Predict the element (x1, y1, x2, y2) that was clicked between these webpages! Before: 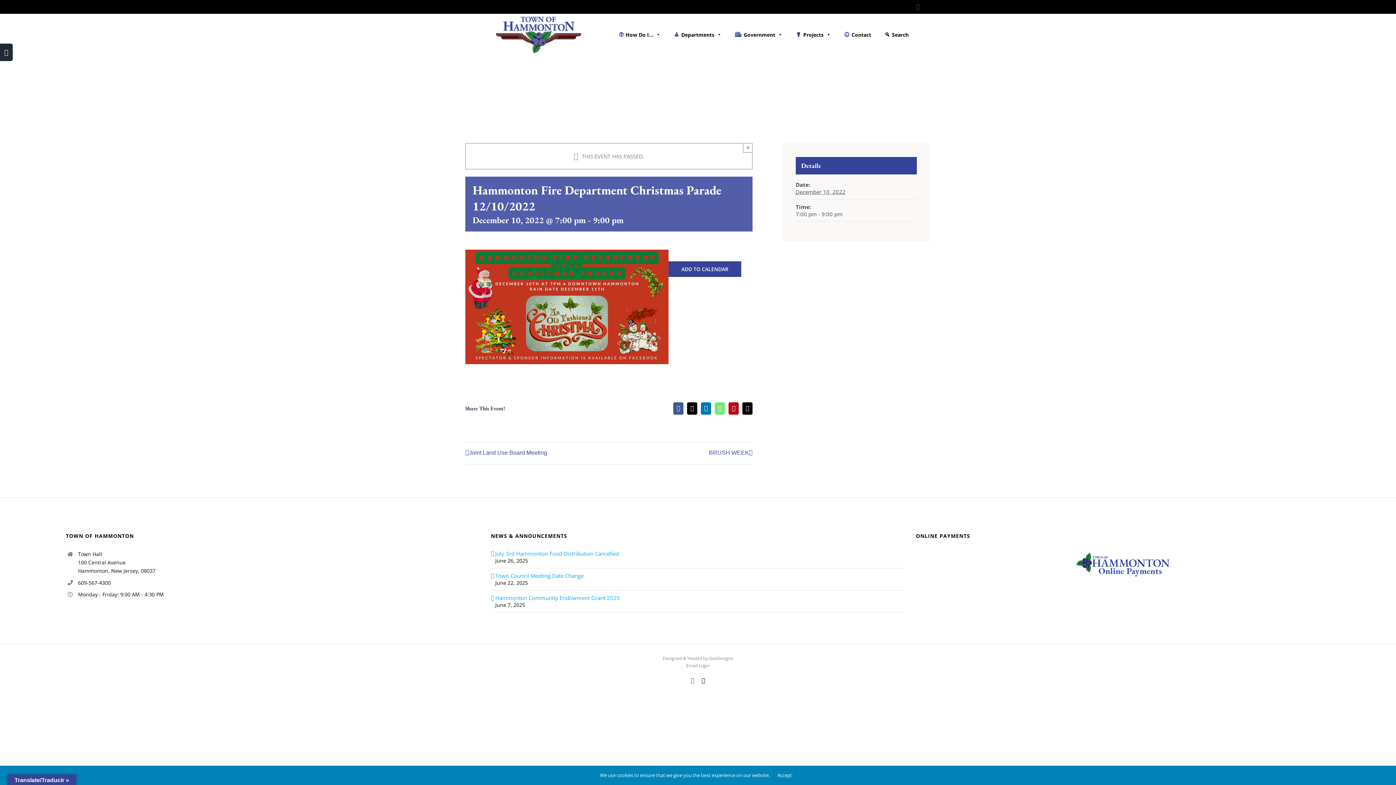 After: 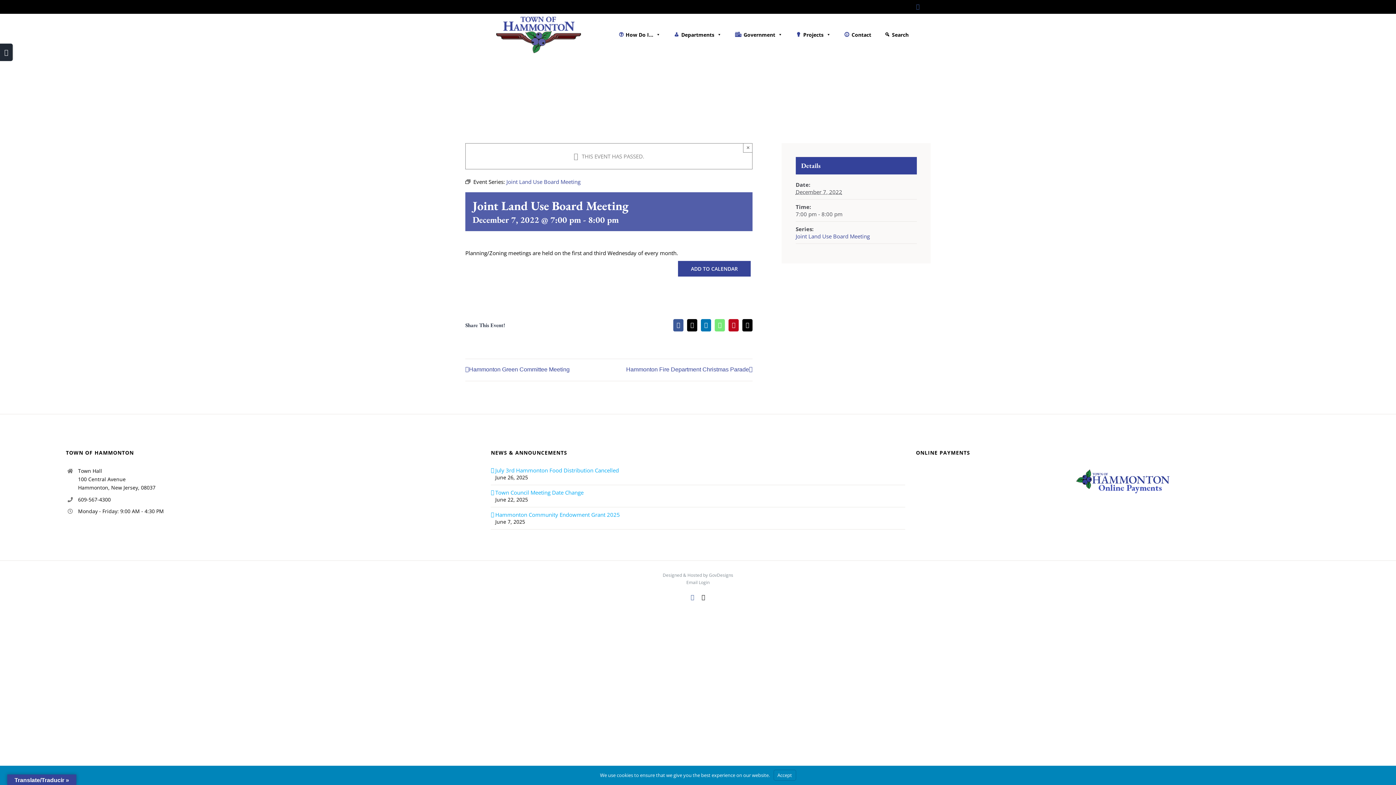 Action: bbox: (469, 449, 551, 457) label: Joint Land Use Board Meeting